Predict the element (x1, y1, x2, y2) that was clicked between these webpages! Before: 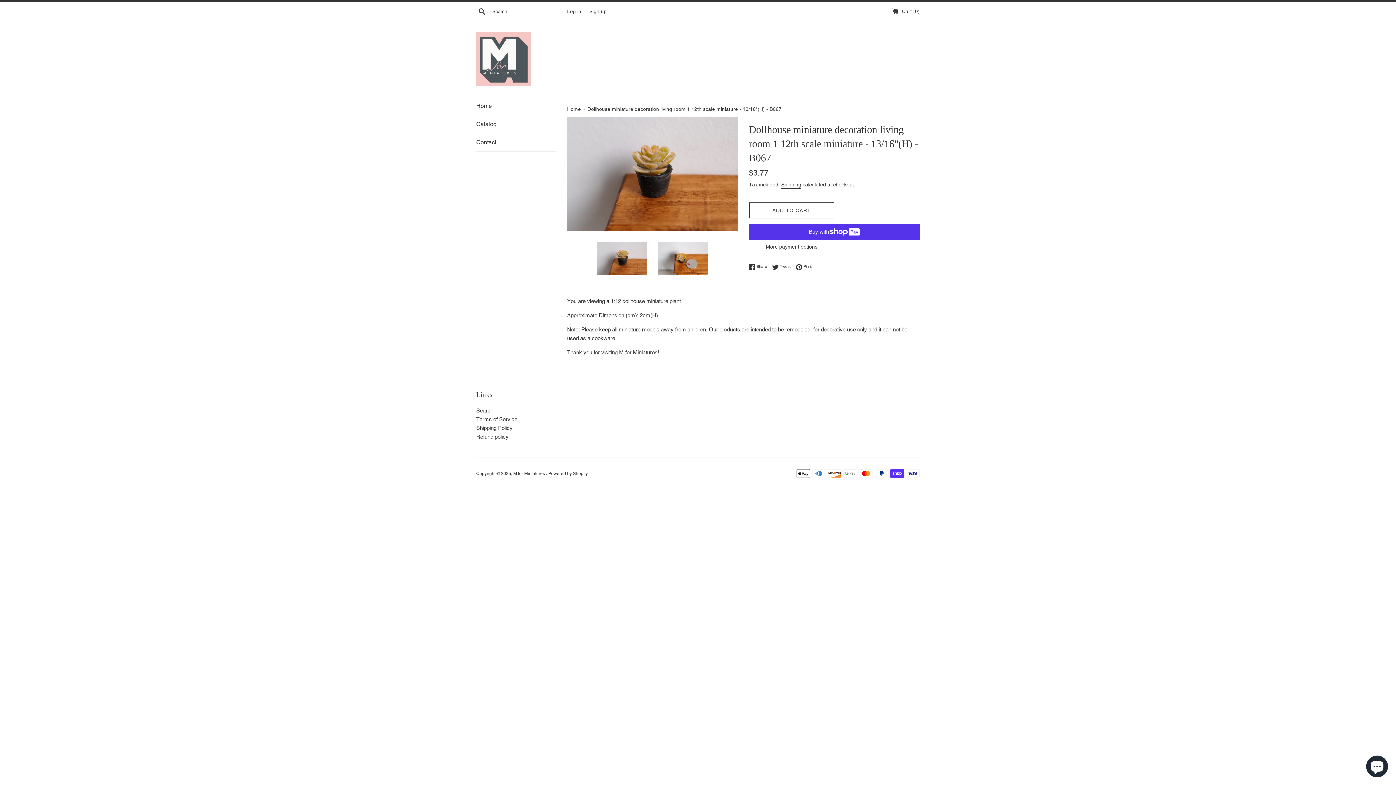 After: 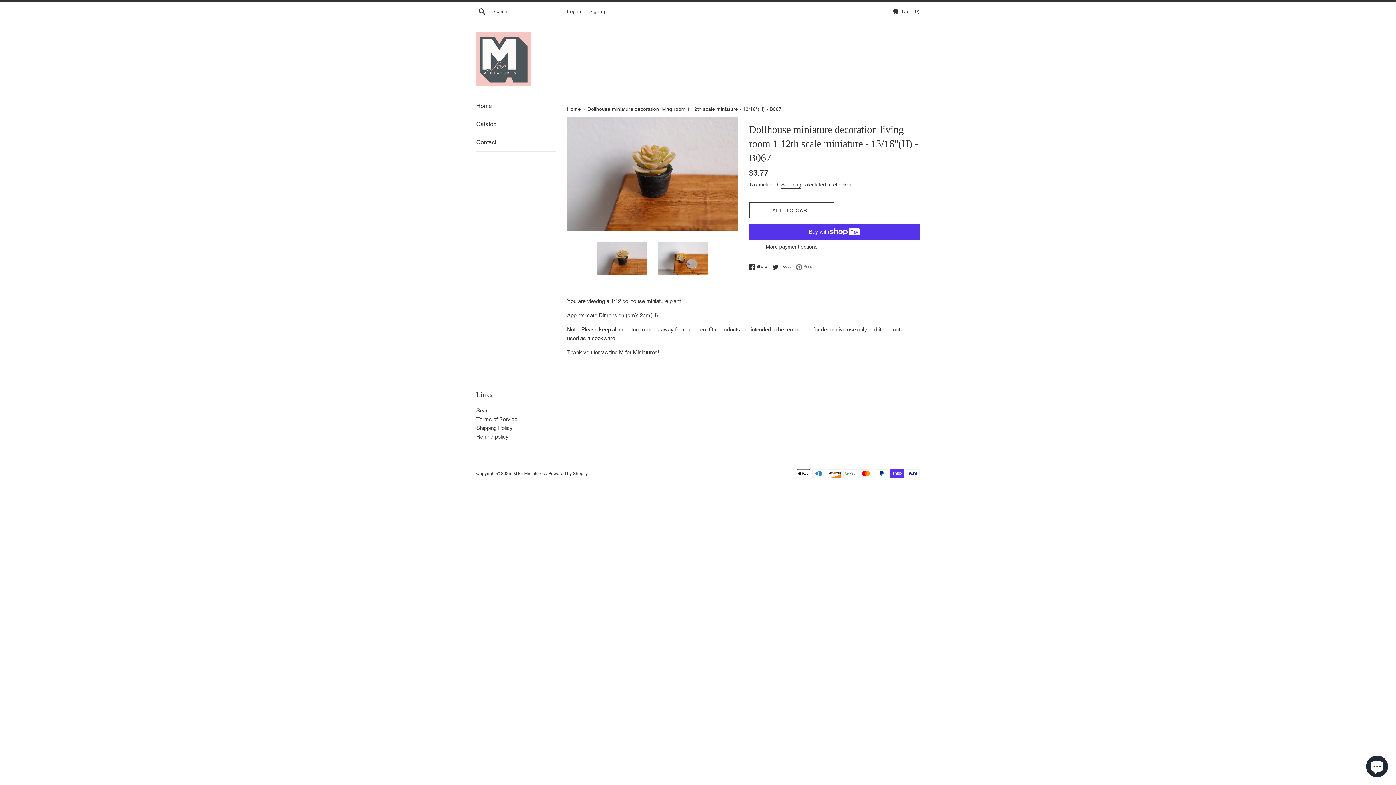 Action: label:  Pin it
Pin on Pinterest bbox: (796, 263, 812, 270)